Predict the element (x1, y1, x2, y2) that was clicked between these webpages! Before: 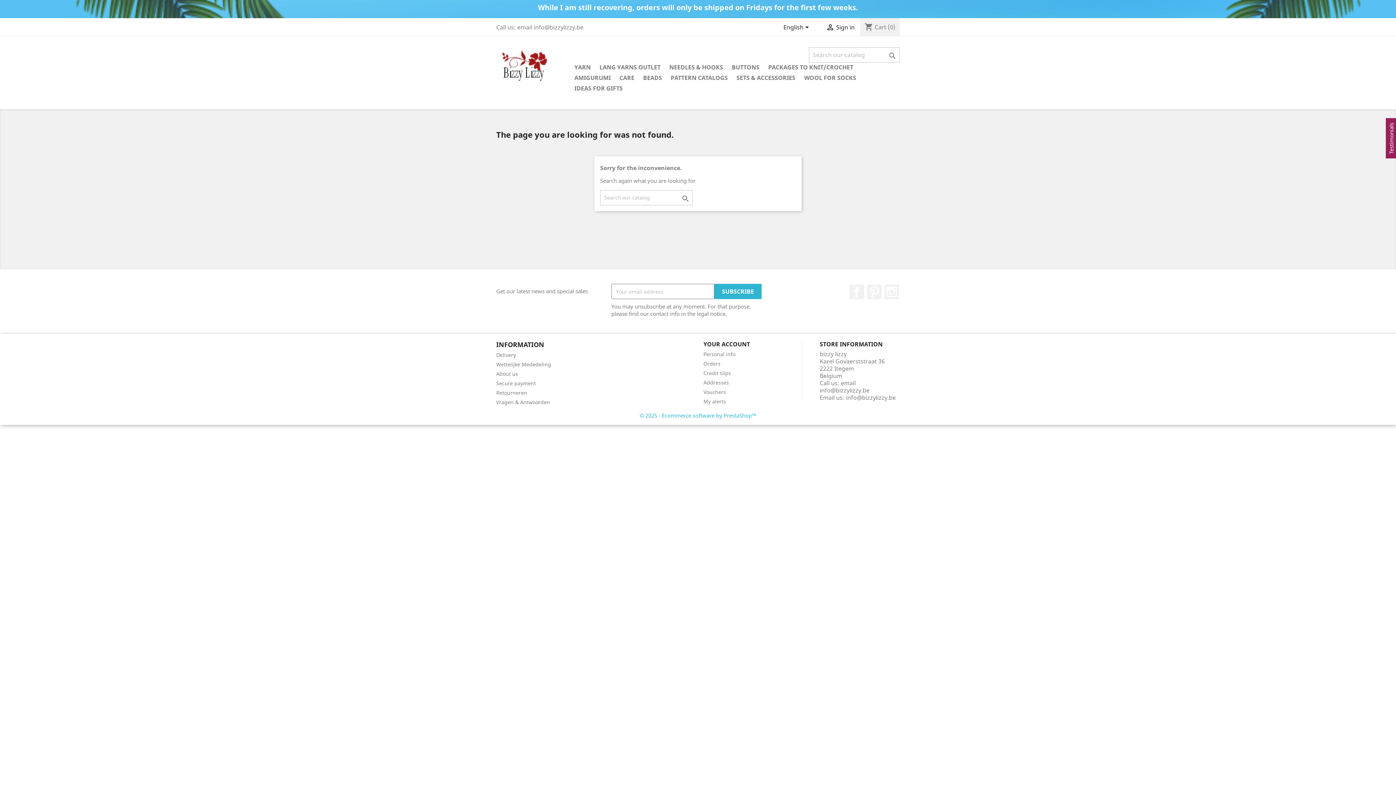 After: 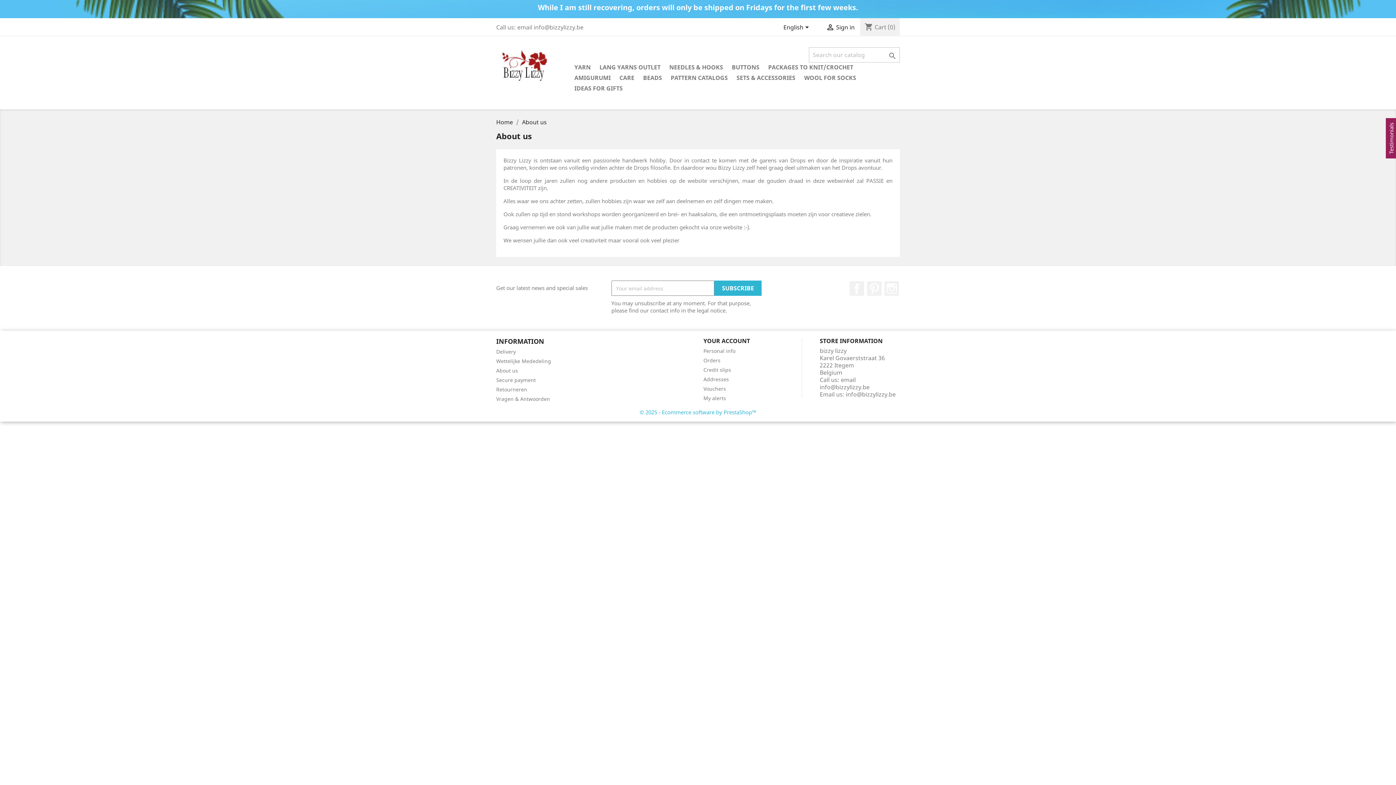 Action: bbox: (496, 370, 518, 377) label: About us